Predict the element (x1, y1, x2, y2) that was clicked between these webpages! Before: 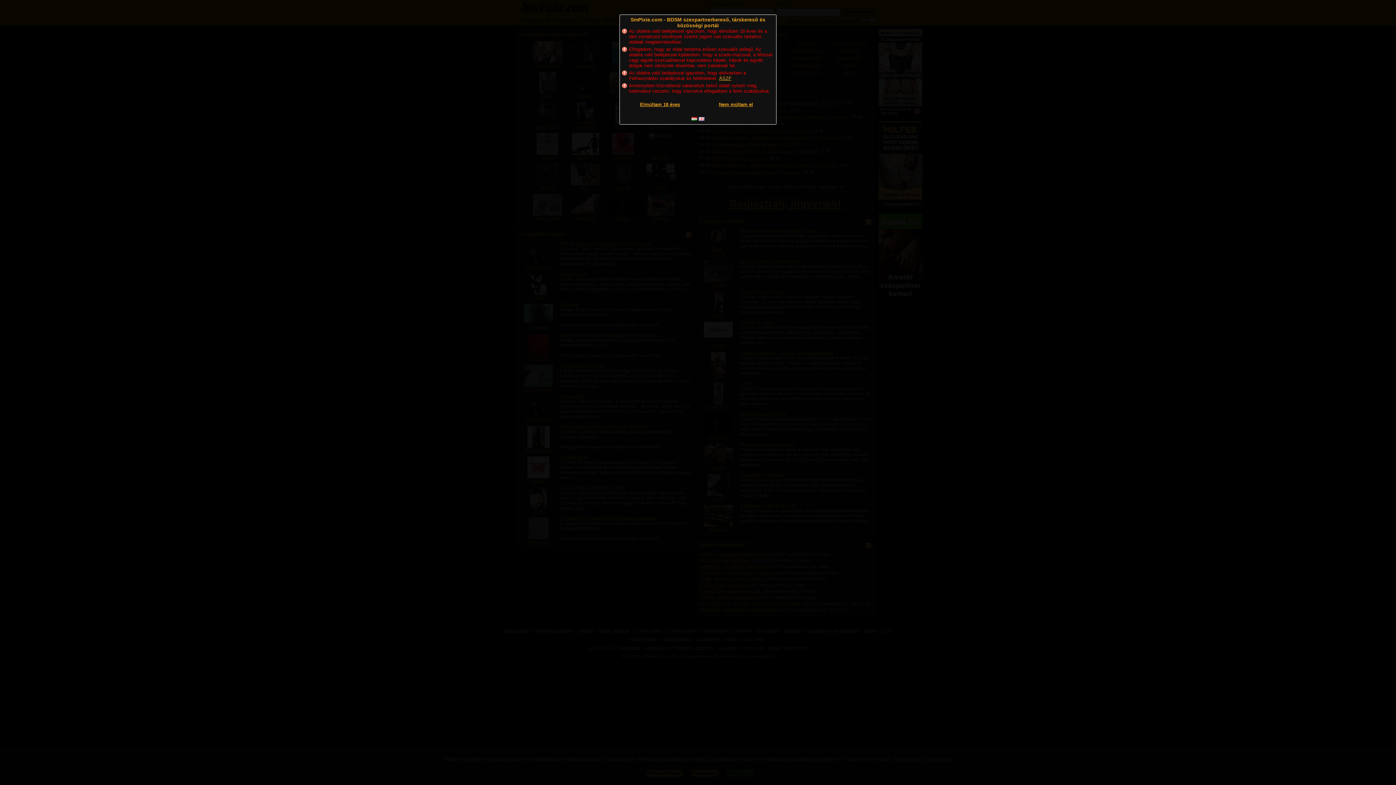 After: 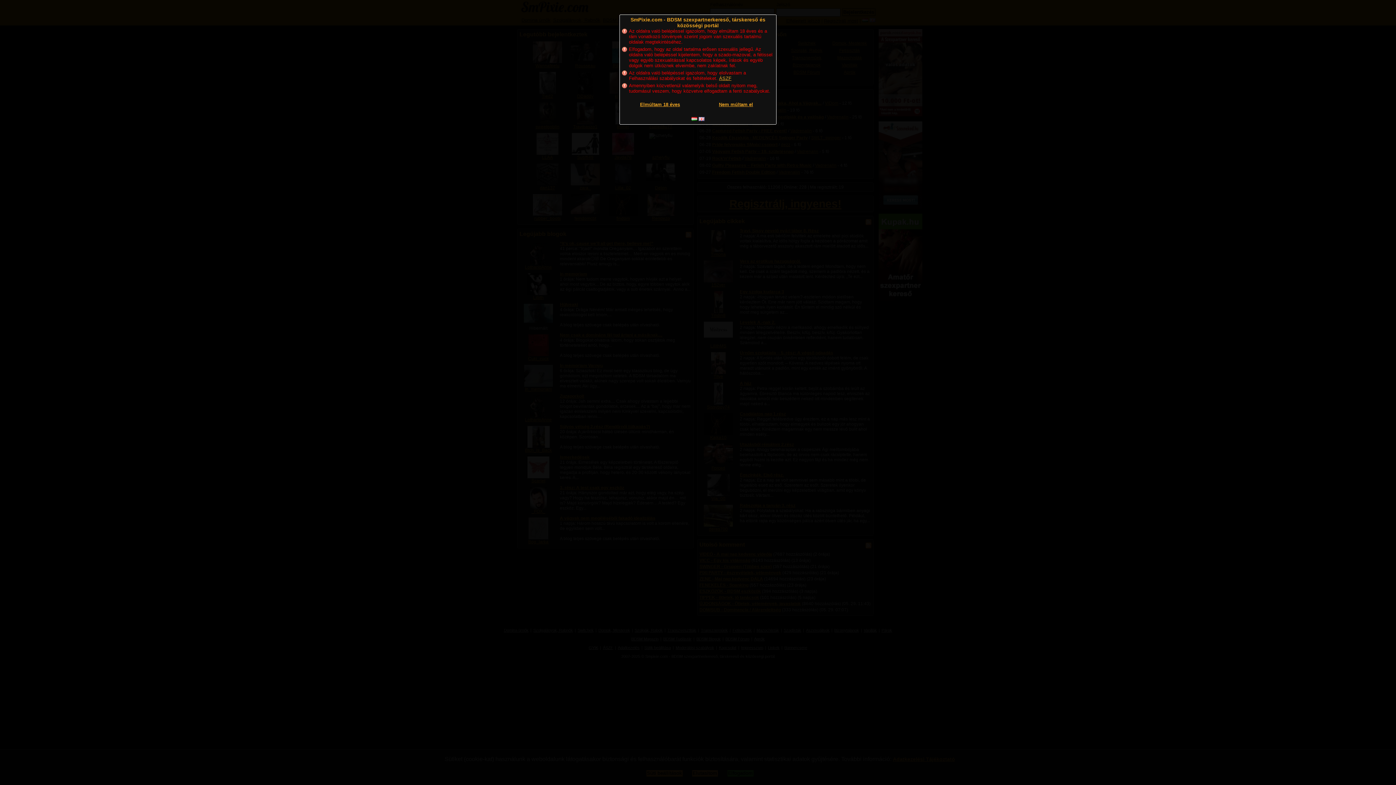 Action: bbox: (691, 117, 697, 121) label:  